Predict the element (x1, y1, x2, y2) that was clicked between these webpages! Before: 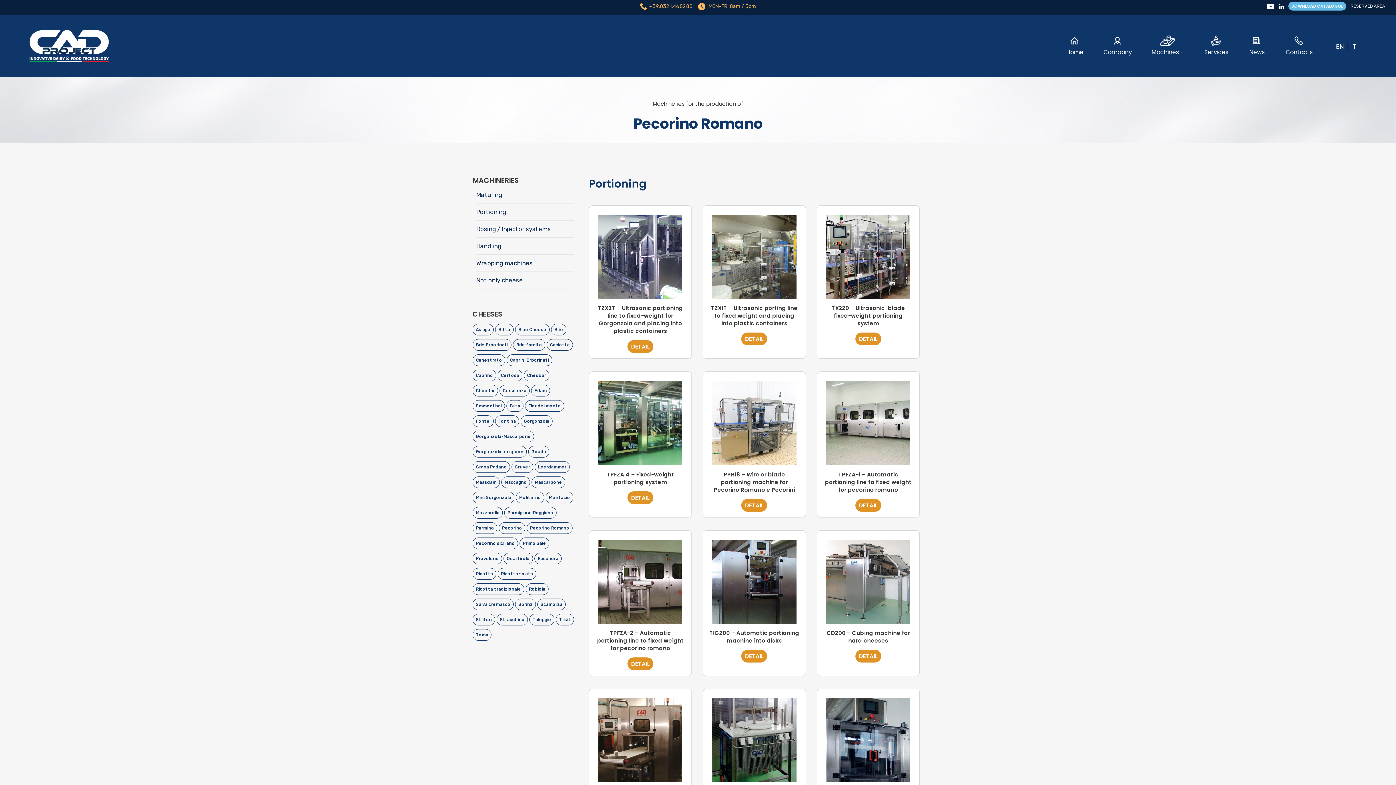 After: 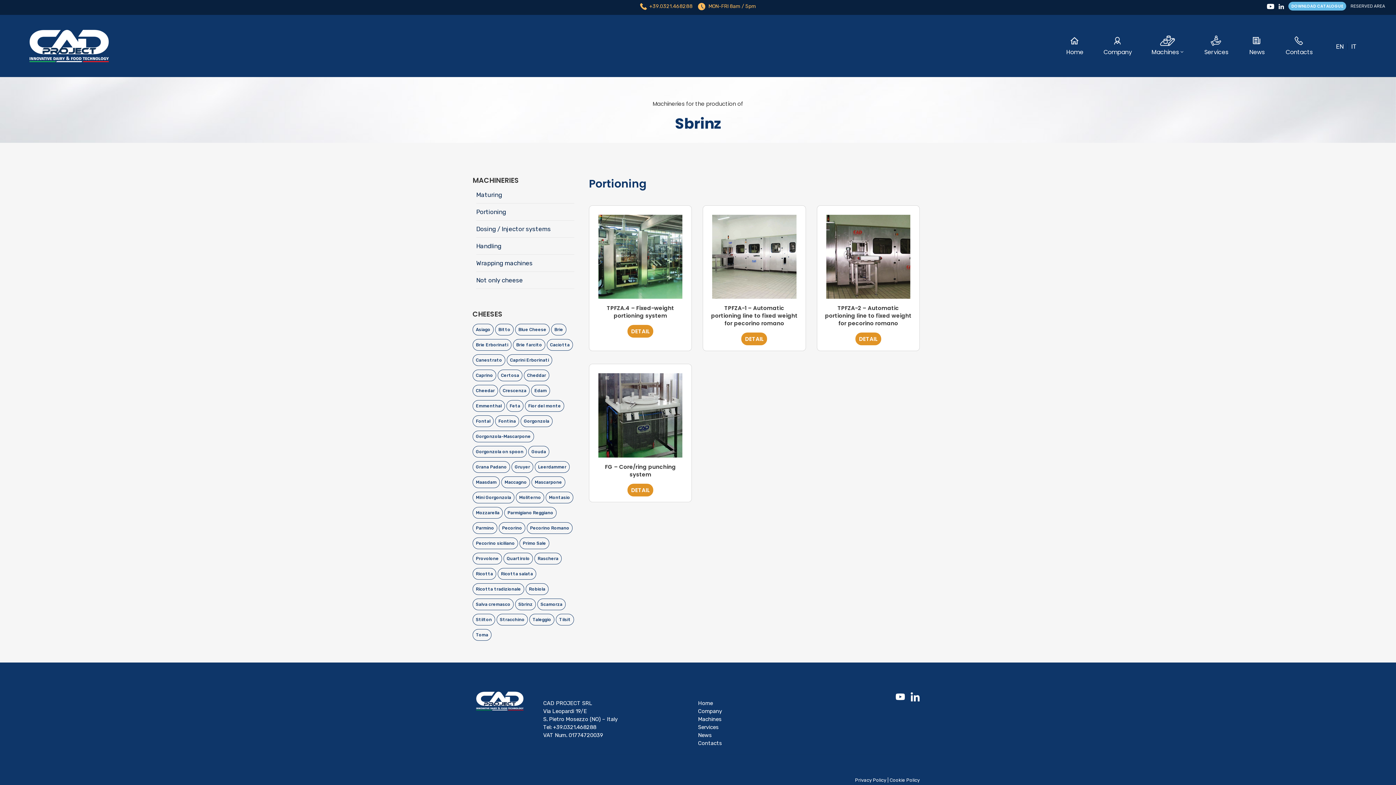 Action: bbox: (515, 598, 536, 610) label: Sbrinz (4 items)